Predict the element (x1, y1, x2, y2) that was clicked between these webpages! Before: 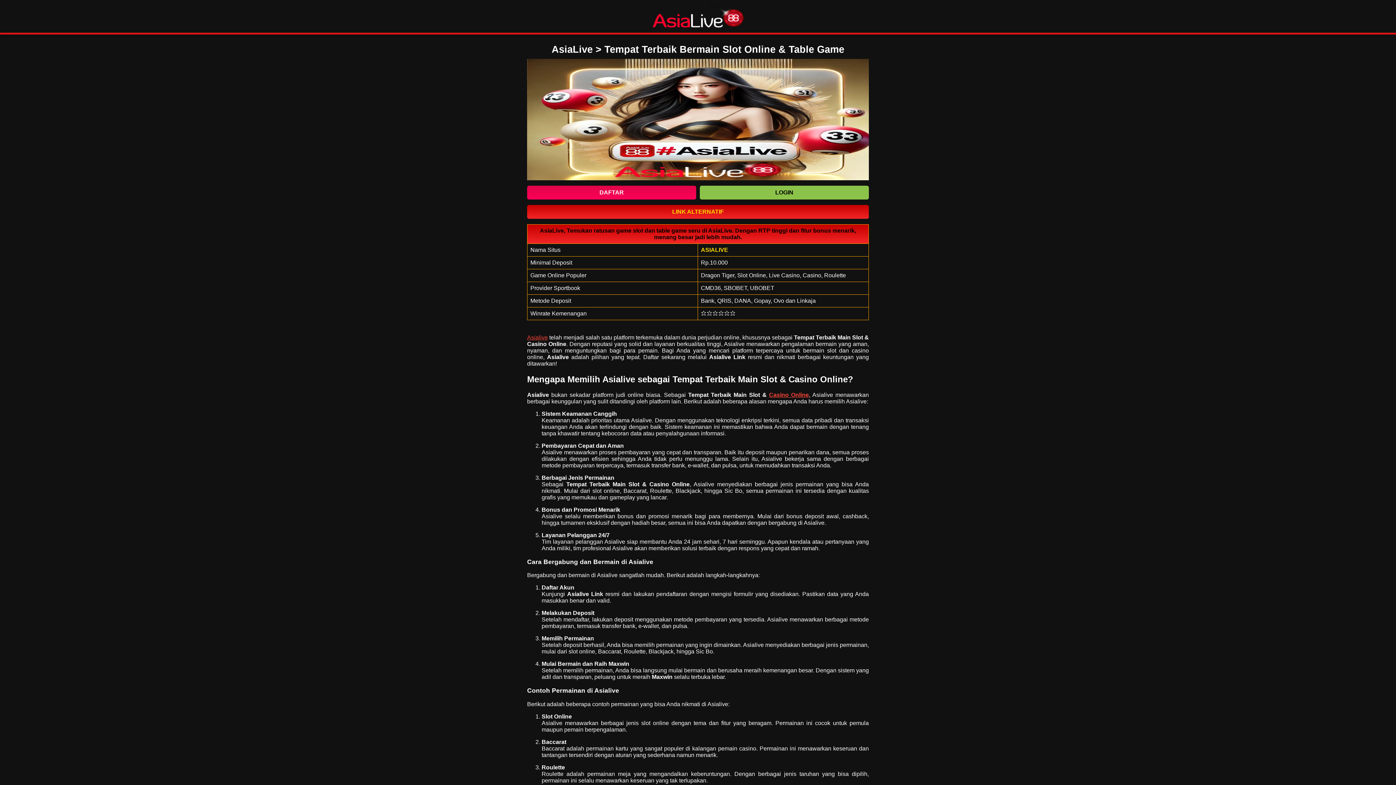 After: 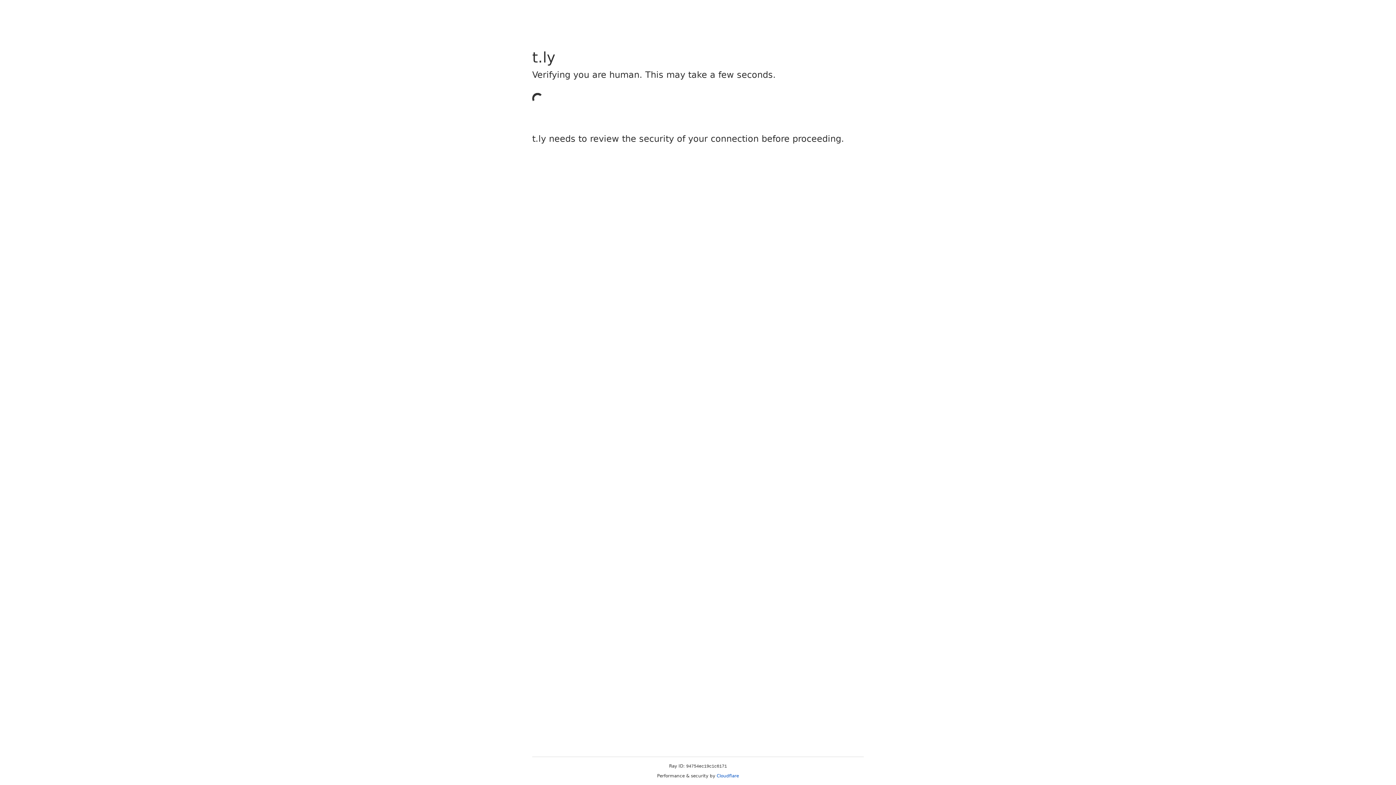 Action: label: DAFTAR bbox: (527, 185, 696, 199)